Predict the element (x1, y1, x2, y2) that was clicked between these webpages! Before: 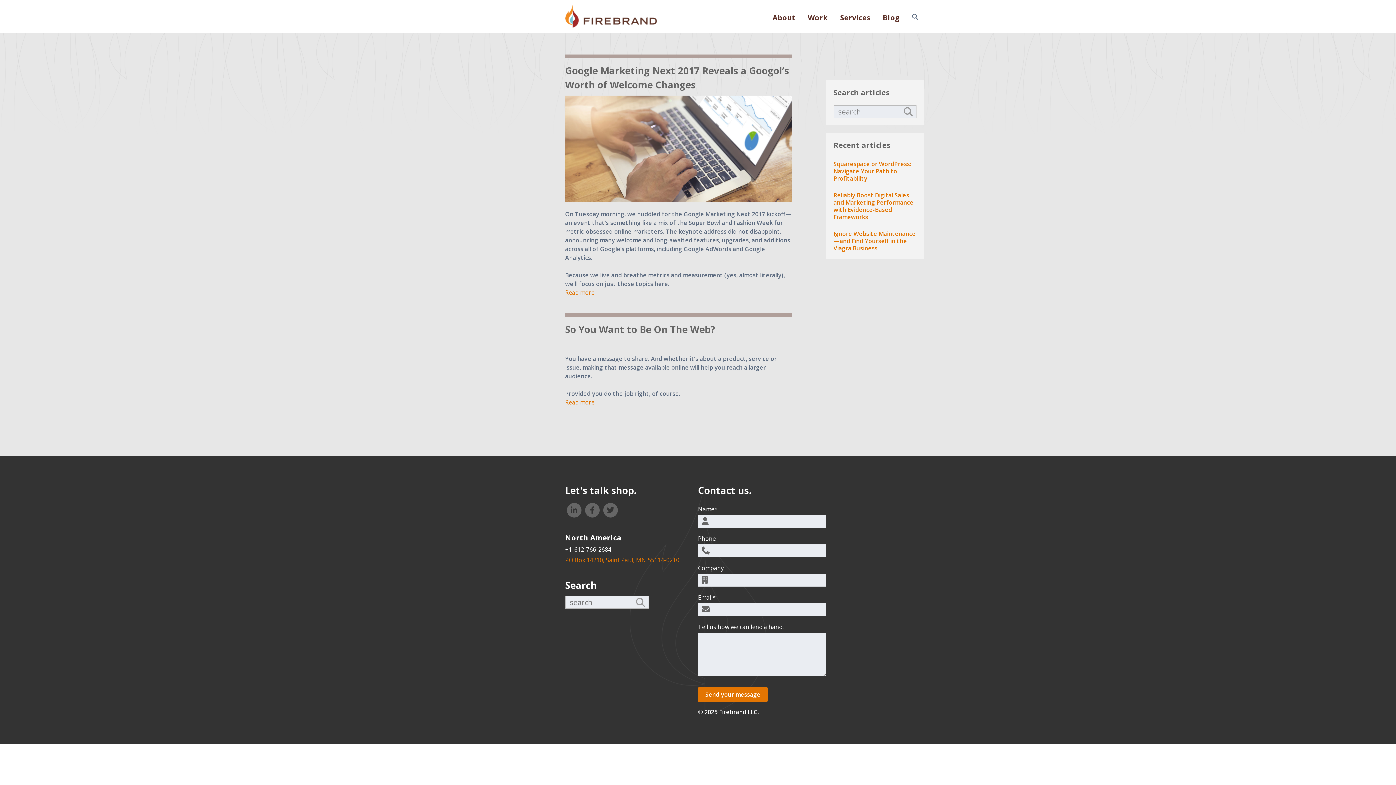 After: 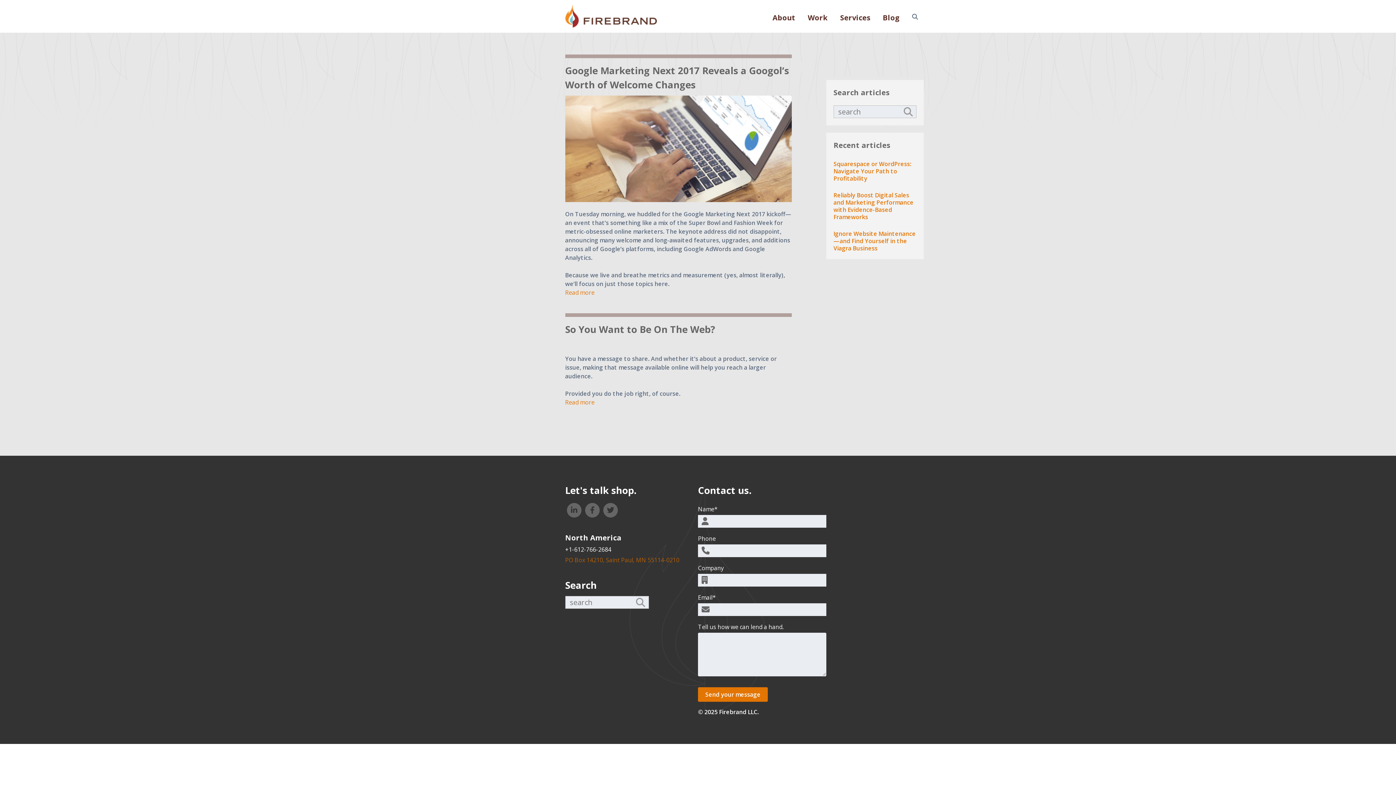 Action: bbox: (565, 556, 679, 564) label: PO Box 14210, Saint Paul, MN 55114-0210